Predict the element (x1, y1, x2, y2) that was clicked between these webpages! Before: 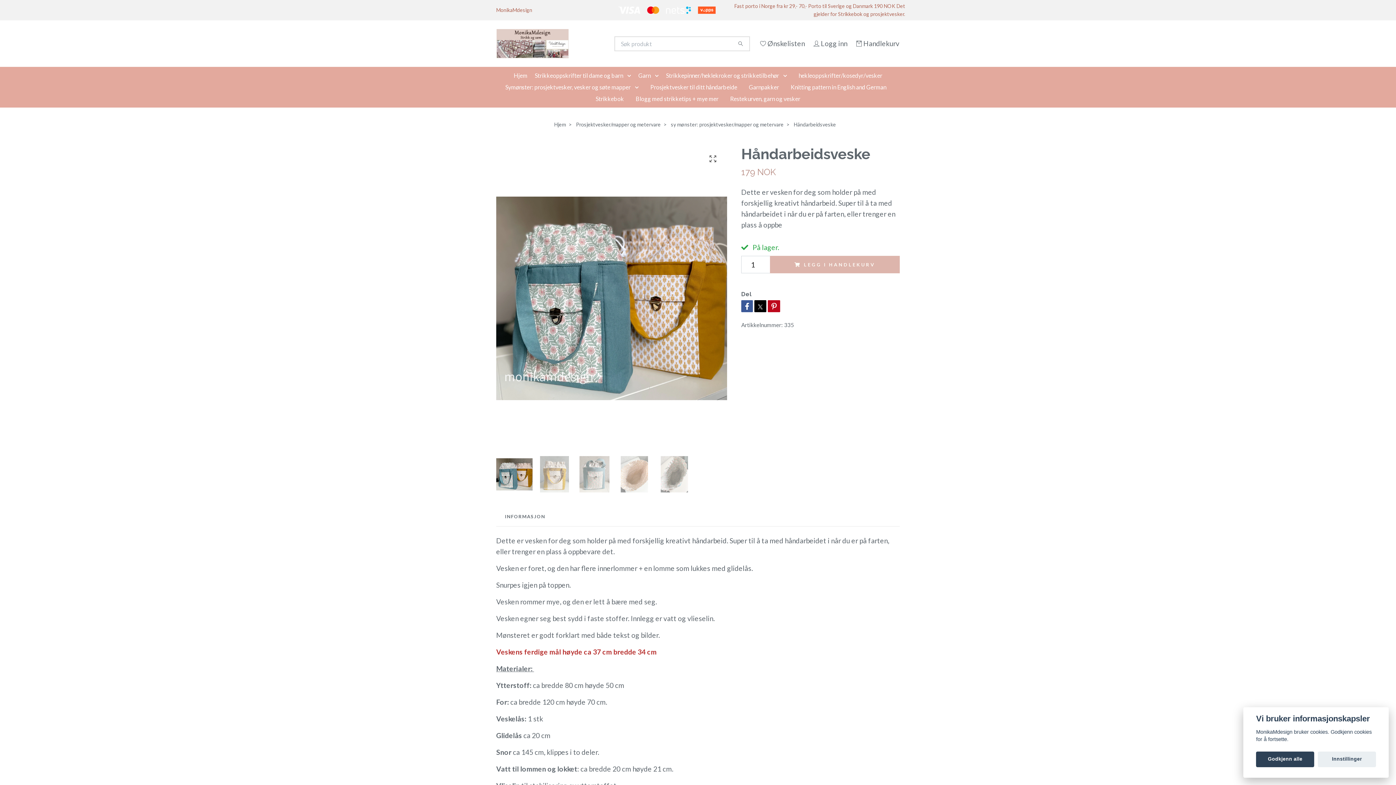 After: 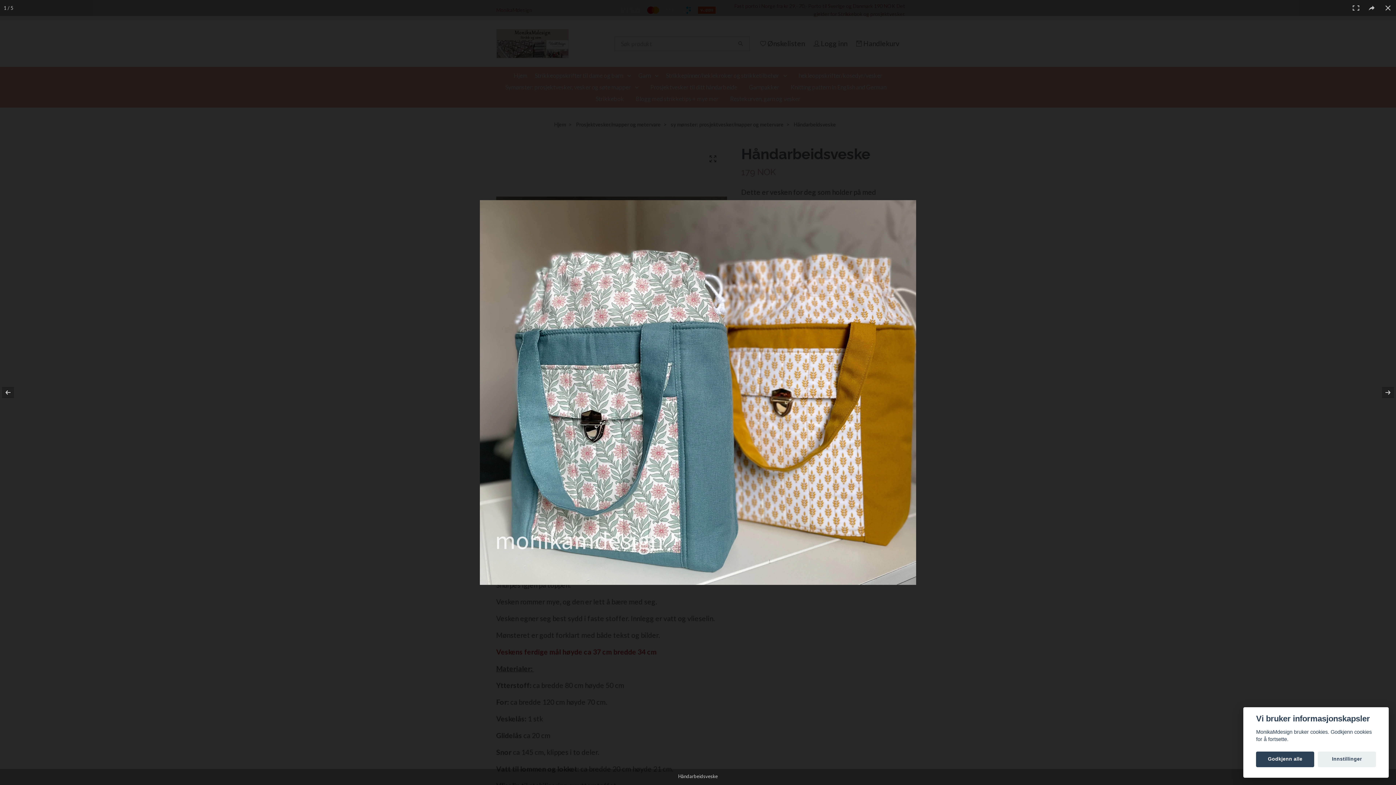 Action: bbox: (704, 150, 721, 167)